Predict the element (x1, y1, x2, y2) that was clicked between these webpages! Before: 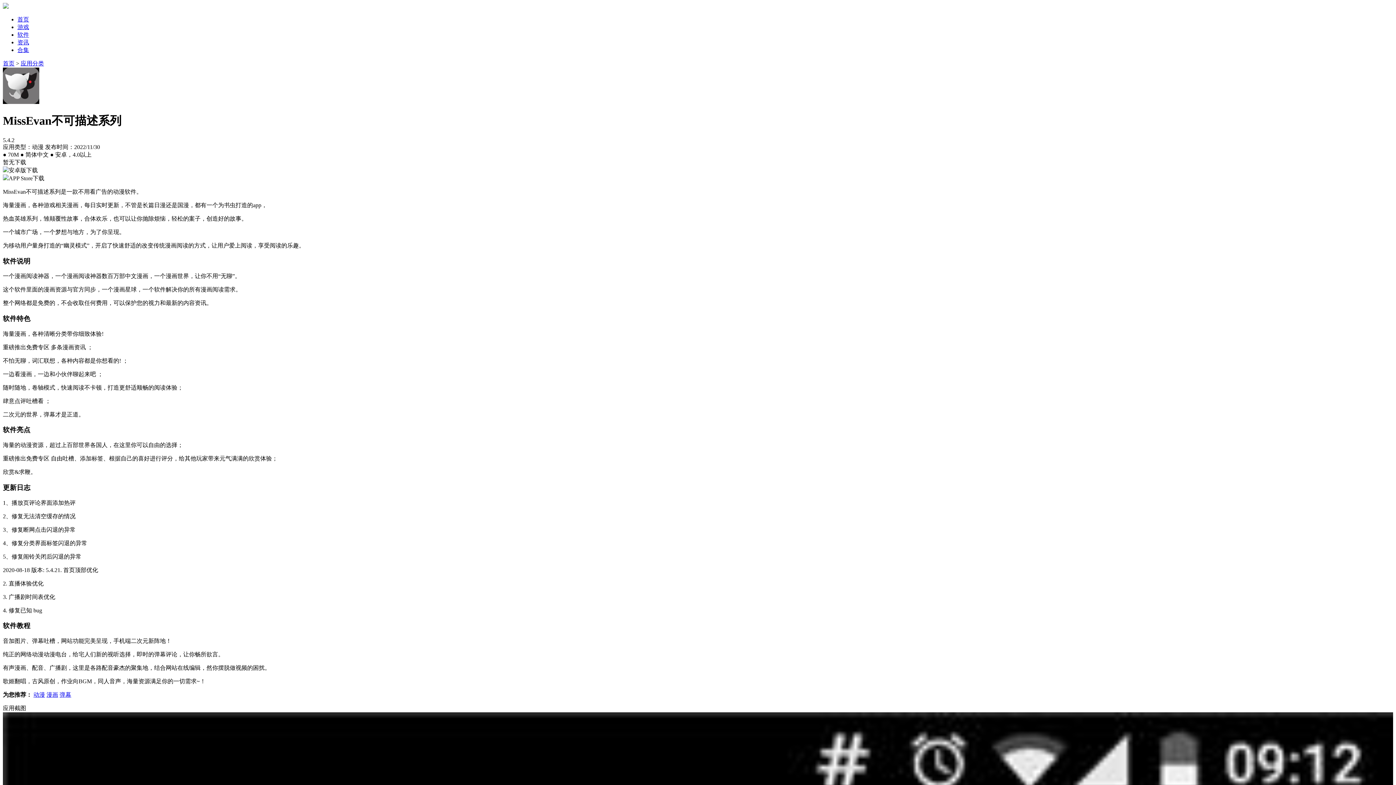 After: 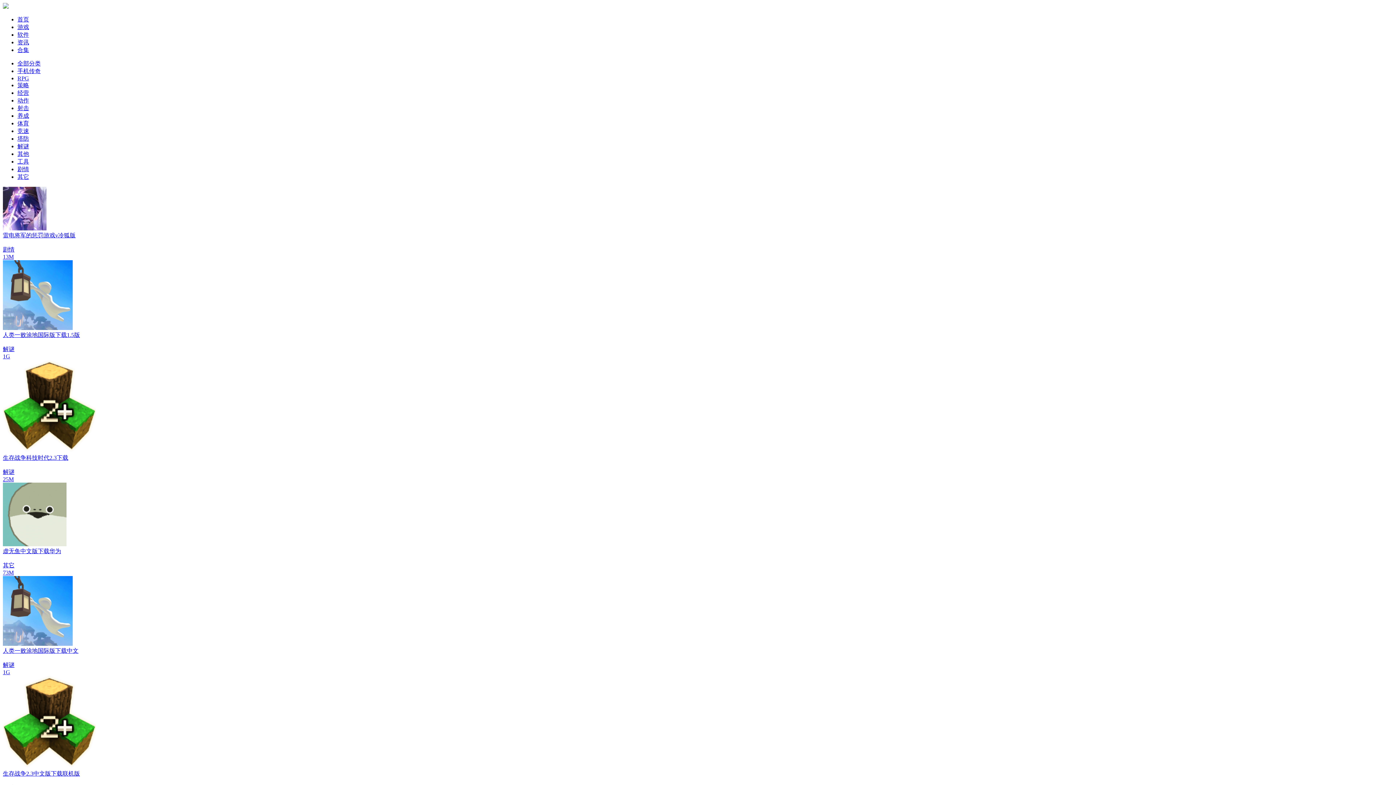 Action: label: 游戏 bbox: (17, 24, 29, 30)